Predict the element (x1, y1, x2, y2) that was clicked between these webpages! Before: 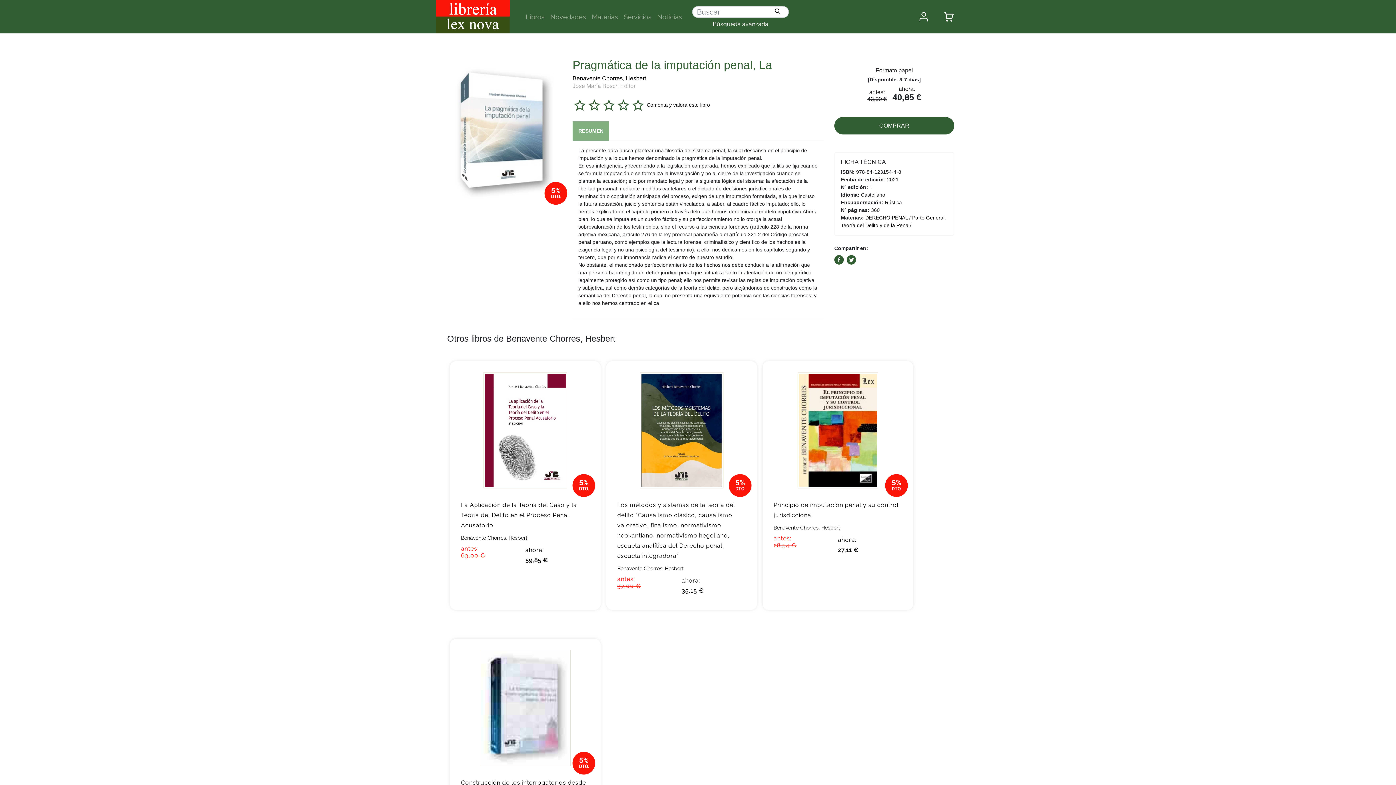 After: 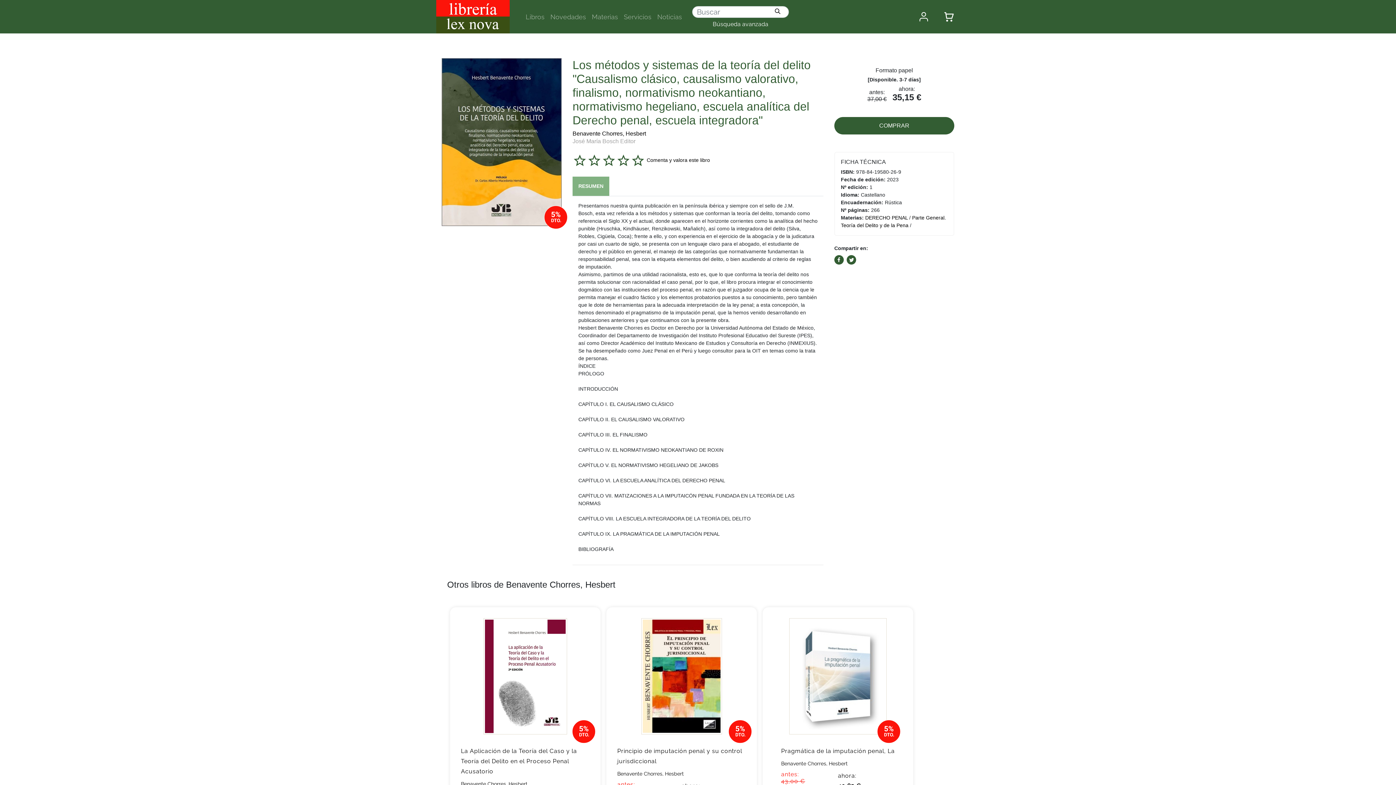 Action: bbox: (617, 500, 746, 561) label: Los métodos y sistemas de la teoría del delito "Causalismo clásico, causalismo valorativo, finalismo, normativismo neokantiano, normativismo hegeliano, escuela analítica del Derecho penal, escuela integradora"